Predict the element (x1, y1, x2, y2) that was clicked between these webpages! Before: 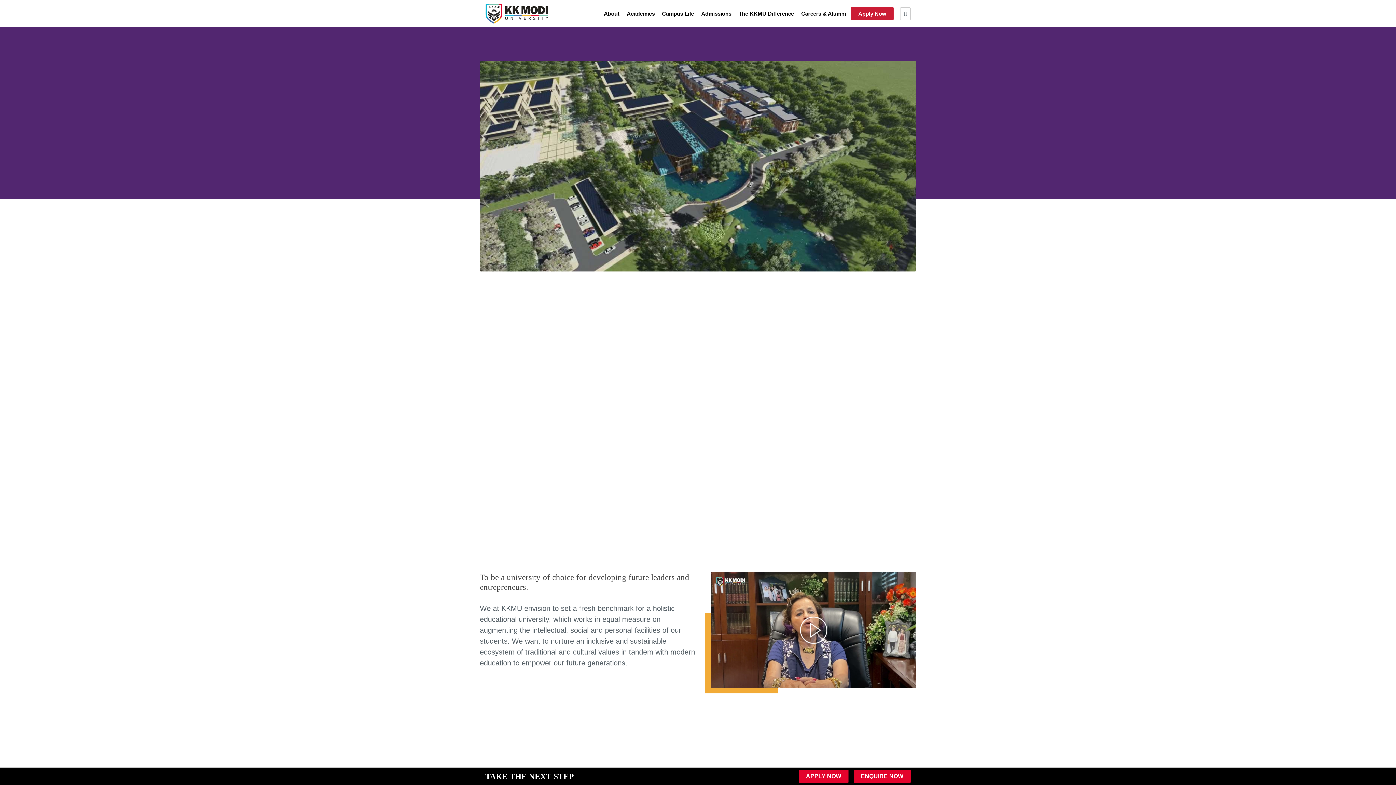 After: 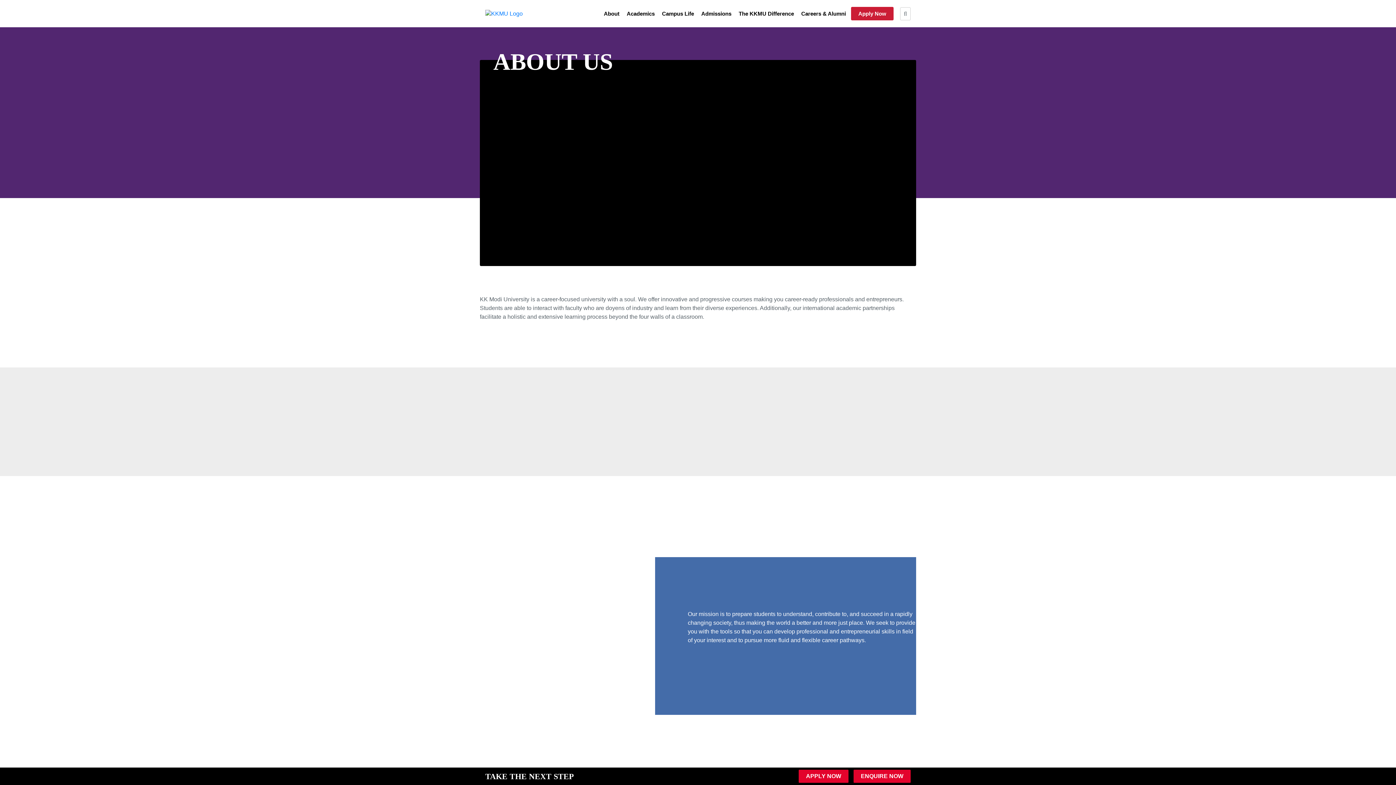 Action: bbox: (601, 0, 624, 27) label: About